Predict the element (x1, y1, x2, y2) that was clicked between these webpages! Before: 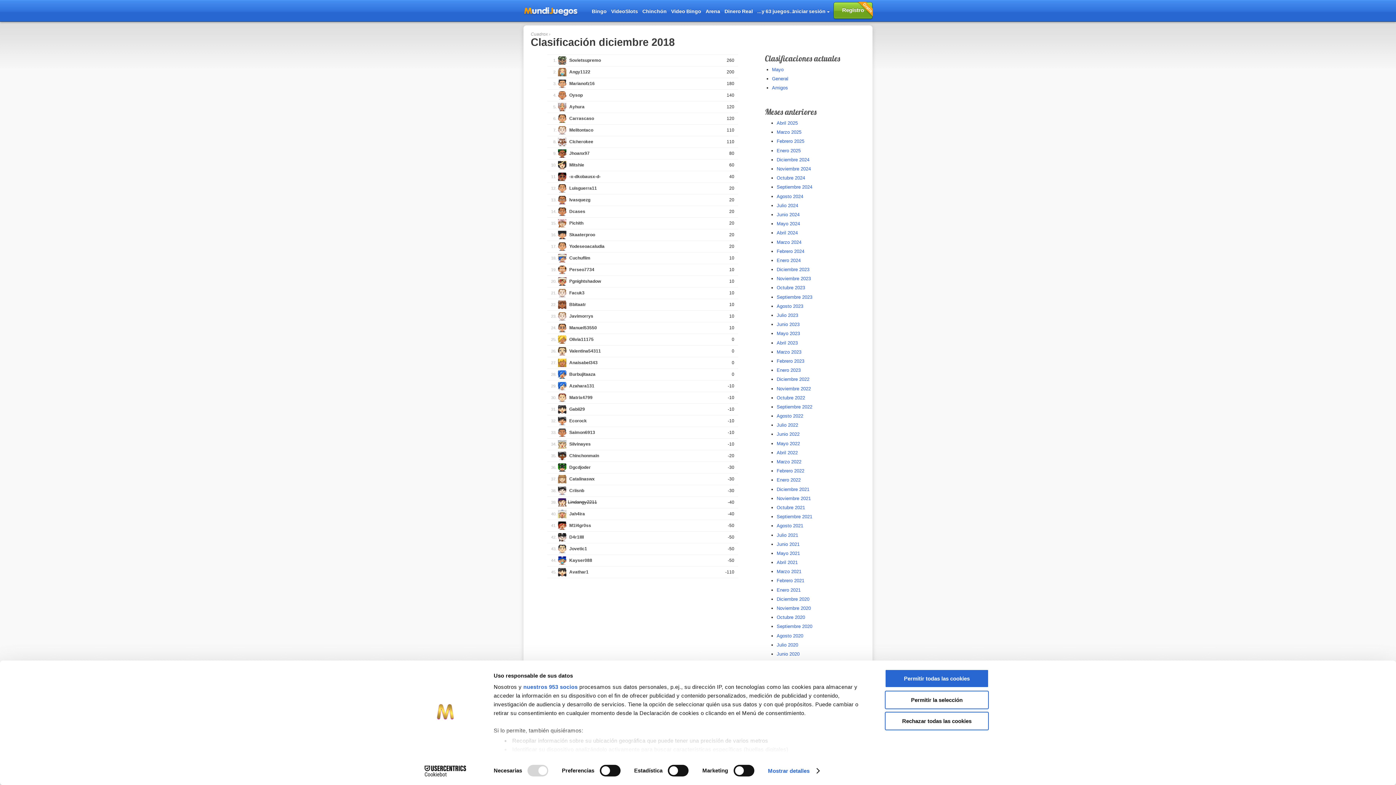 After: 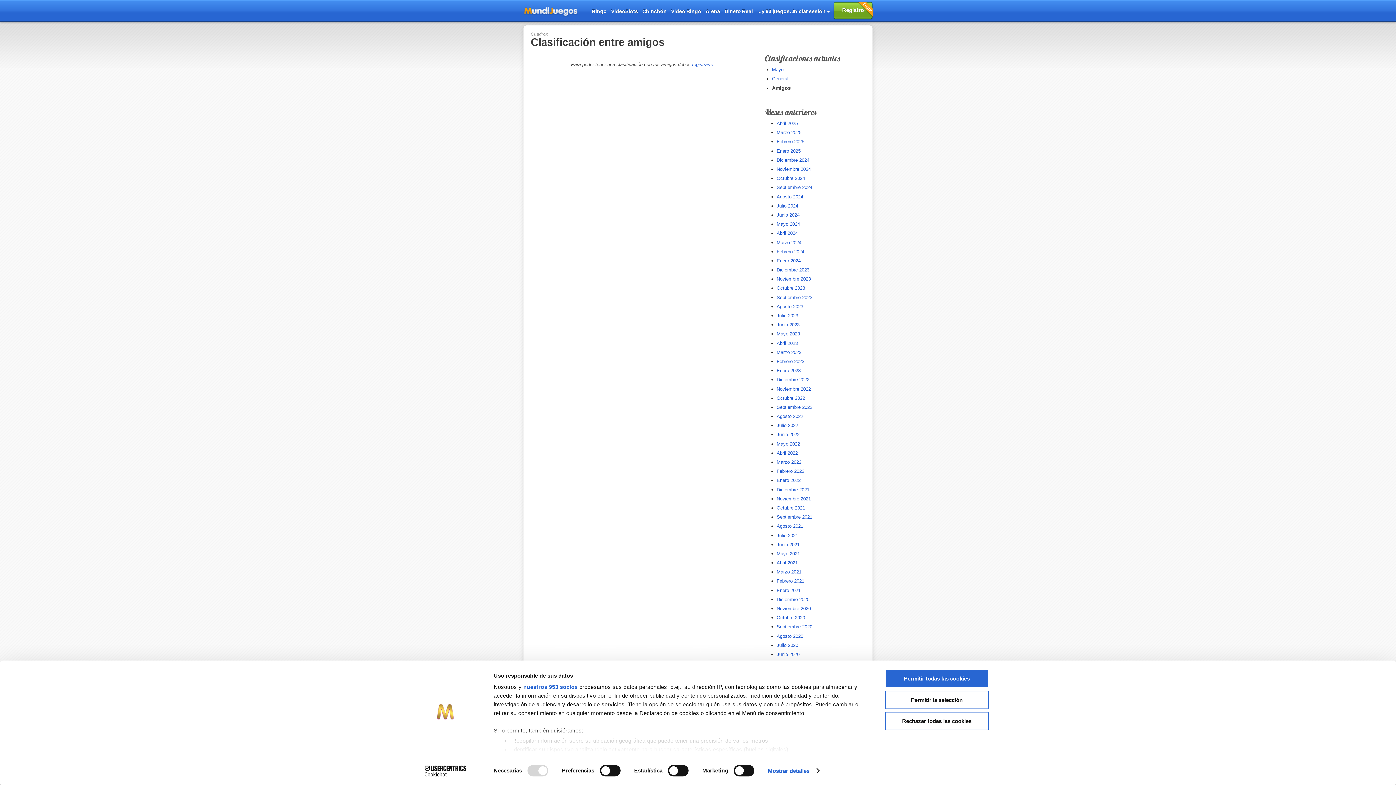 Action: bbox: (772, 85, 788, 90) label: Amigos